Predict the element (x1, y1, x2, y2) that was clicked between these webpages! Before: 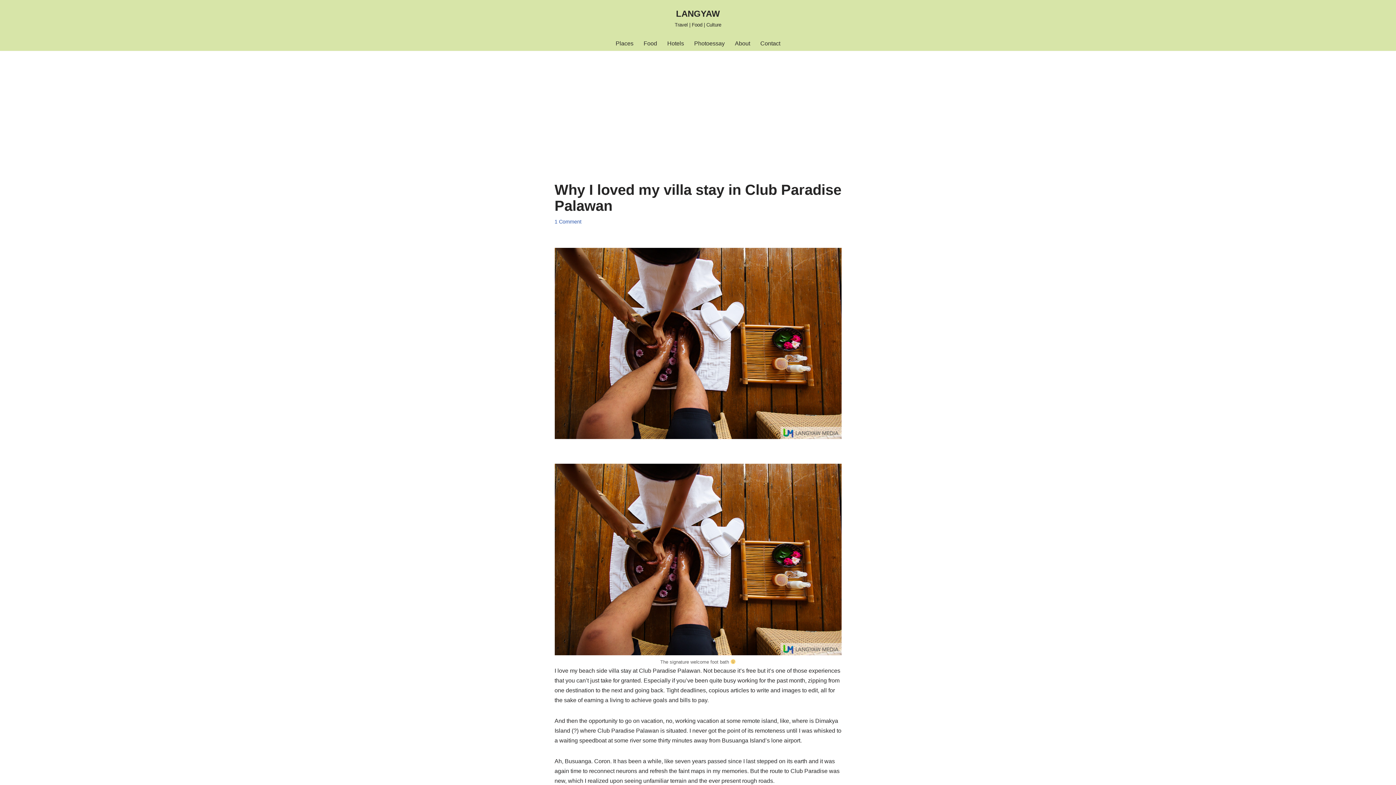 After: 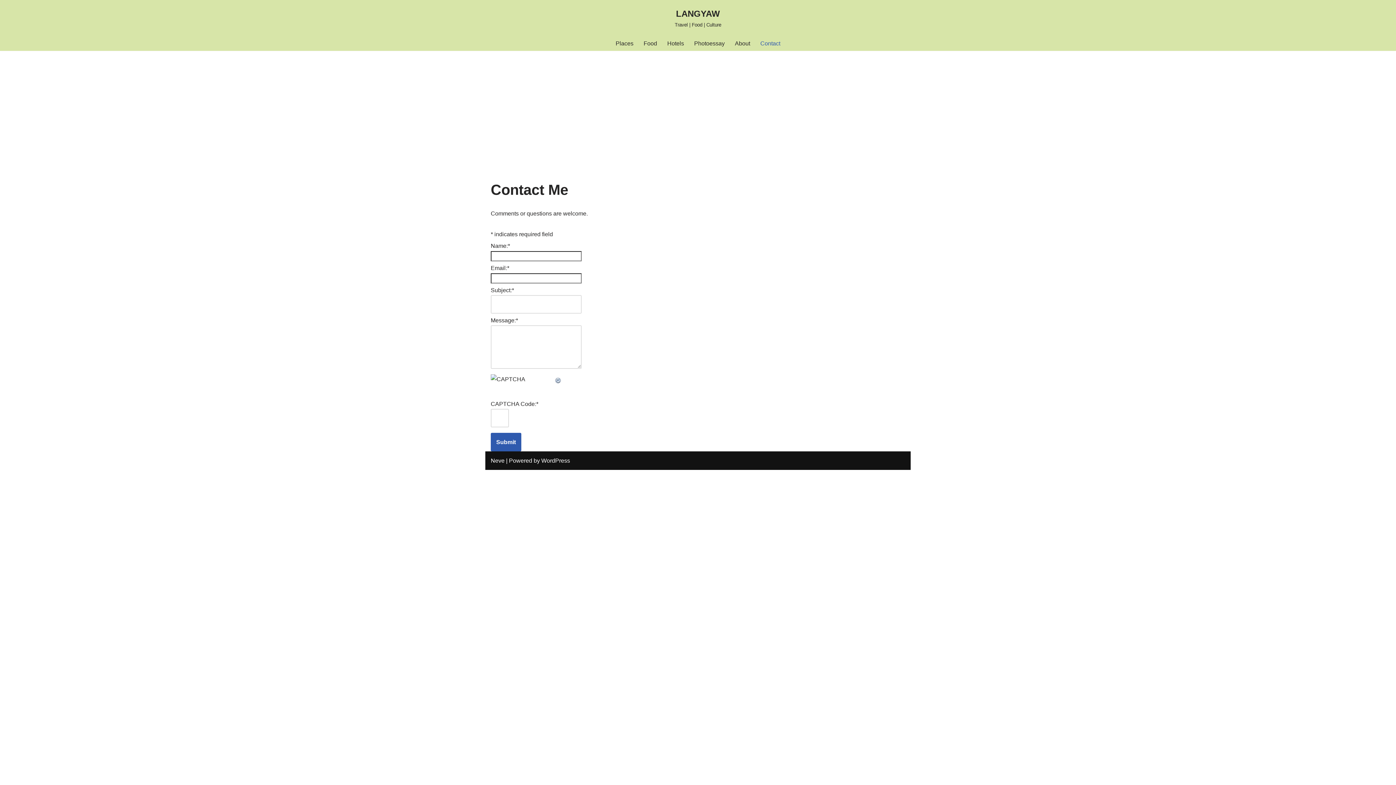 Action: label: Contact bbox: (760, 38, 780, 48)